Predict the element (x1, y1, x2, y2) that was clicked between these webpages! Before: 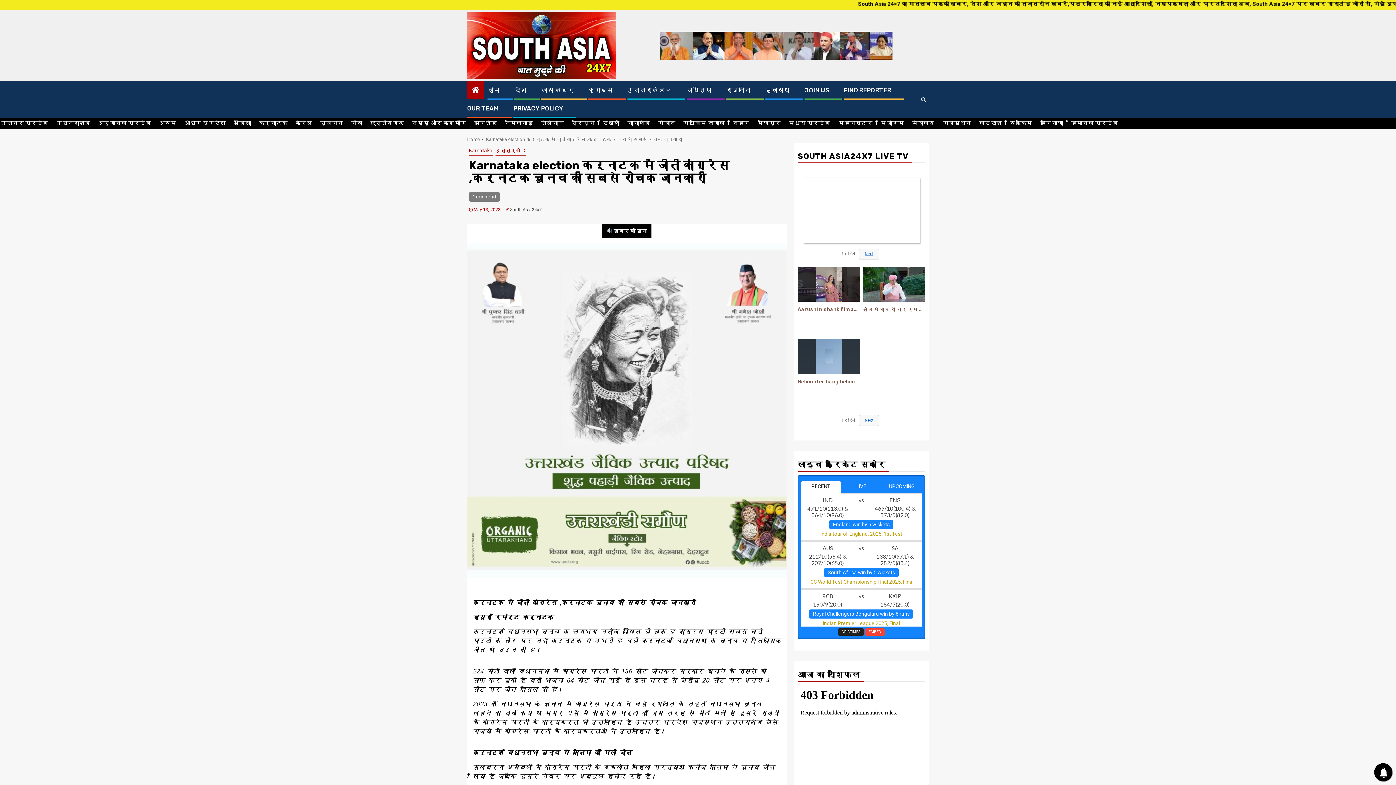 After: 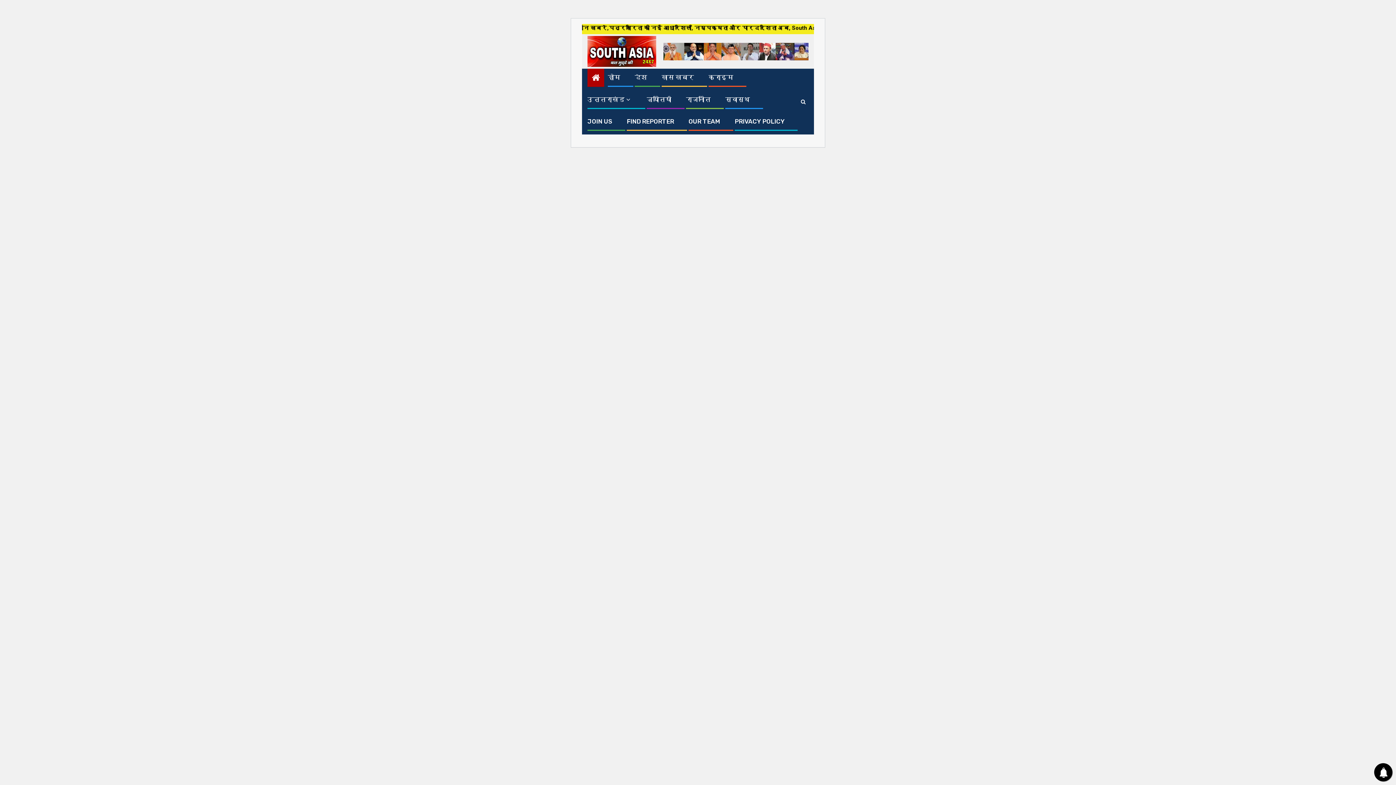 Action: bbox: (540, 117, 565, 128) label: तेलंगाना